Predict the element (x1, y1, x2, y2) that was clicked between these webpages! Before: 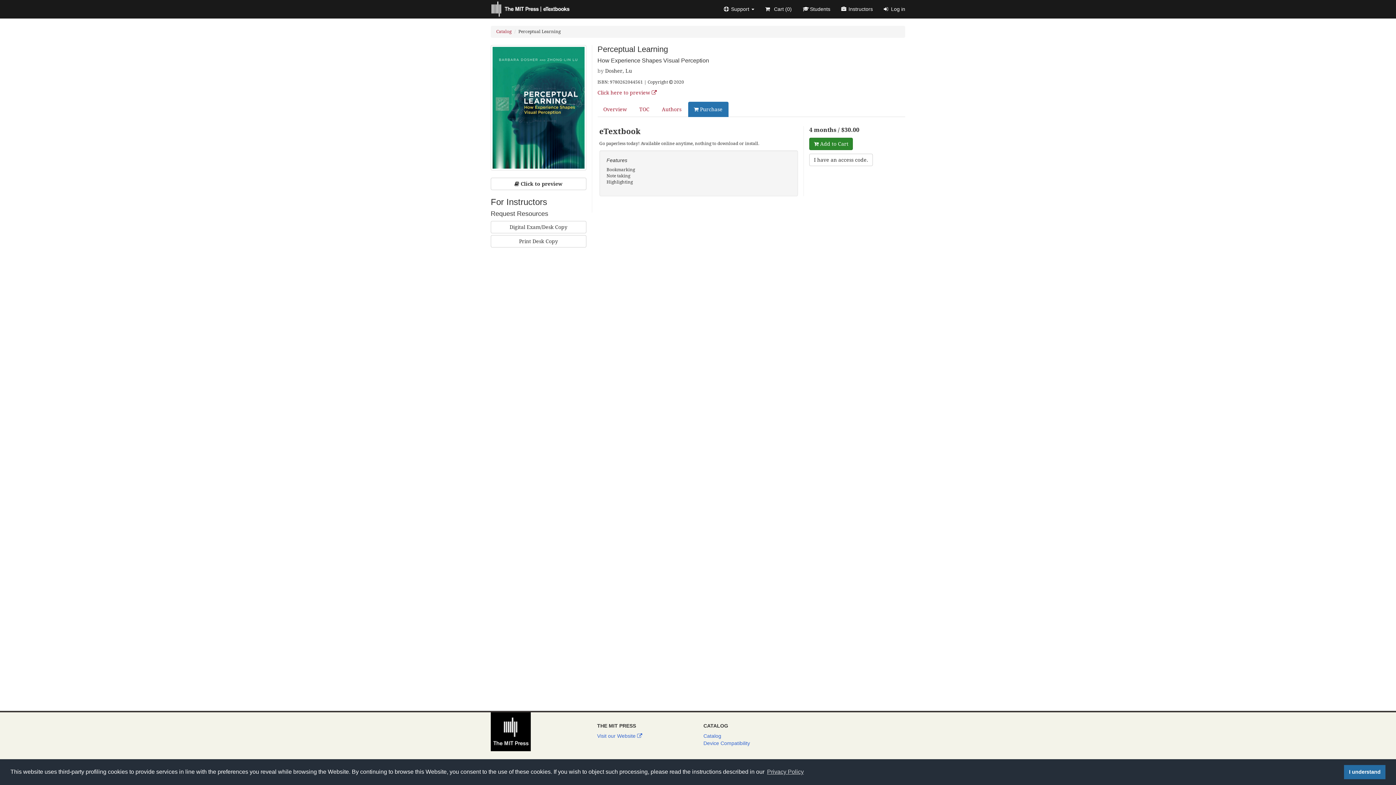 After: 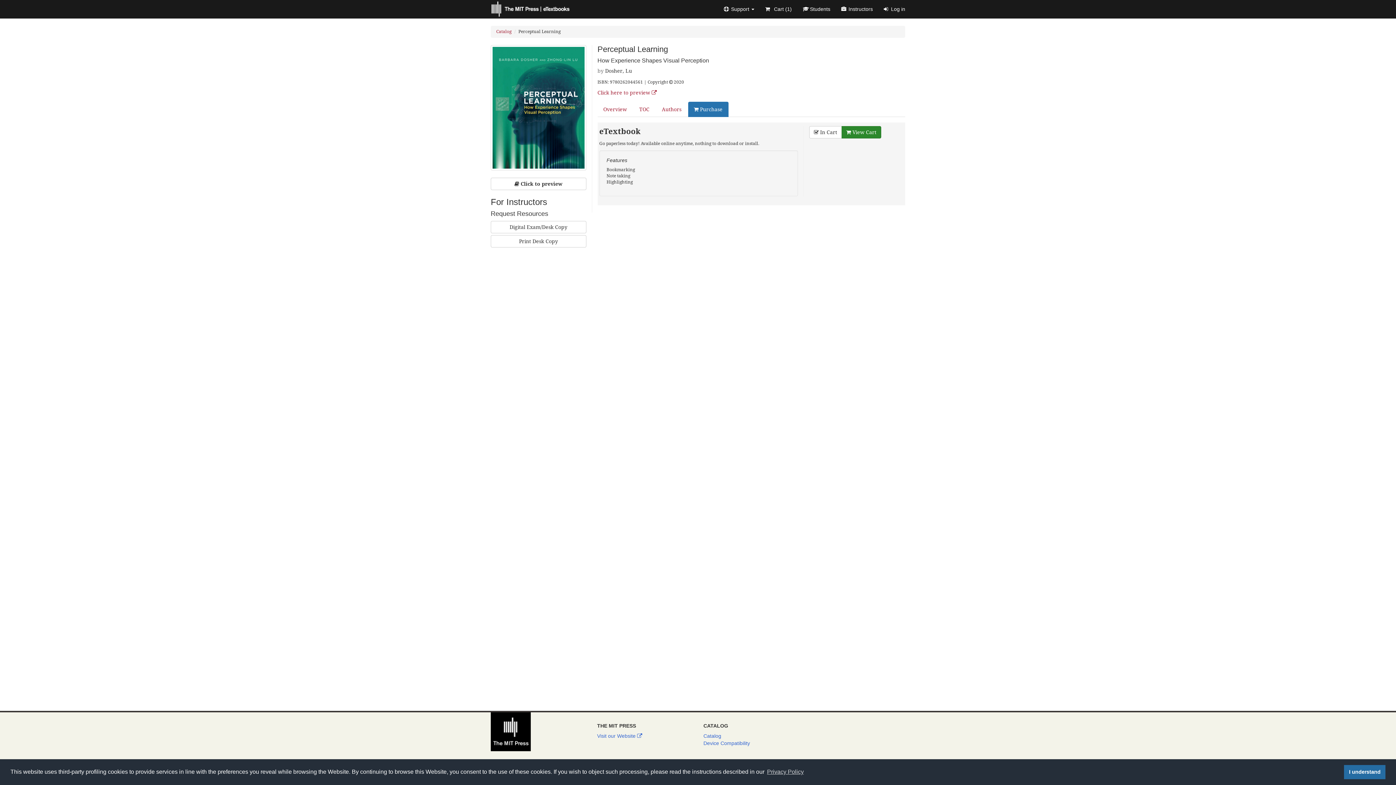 Action: label:  Add to Cart bbox: (809, 137, 853, 150)